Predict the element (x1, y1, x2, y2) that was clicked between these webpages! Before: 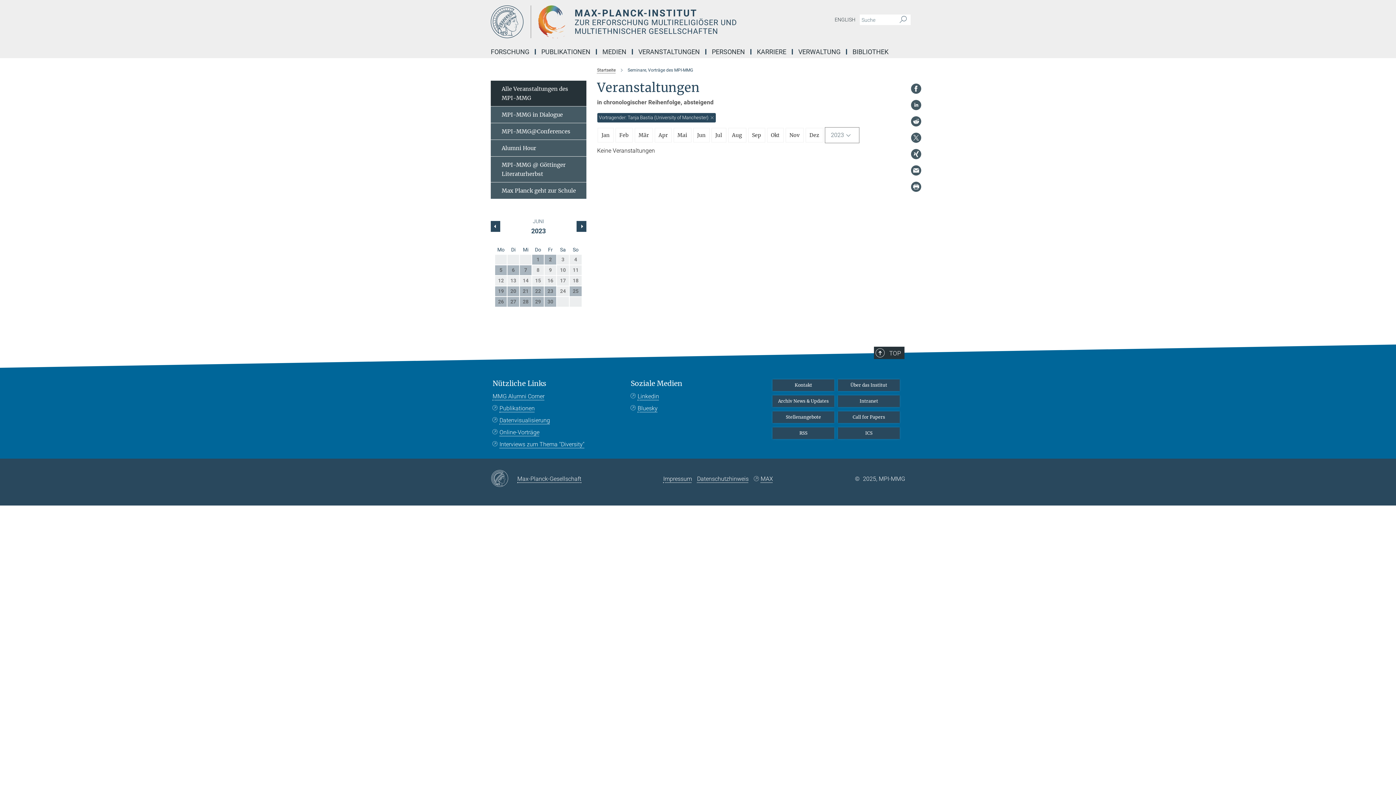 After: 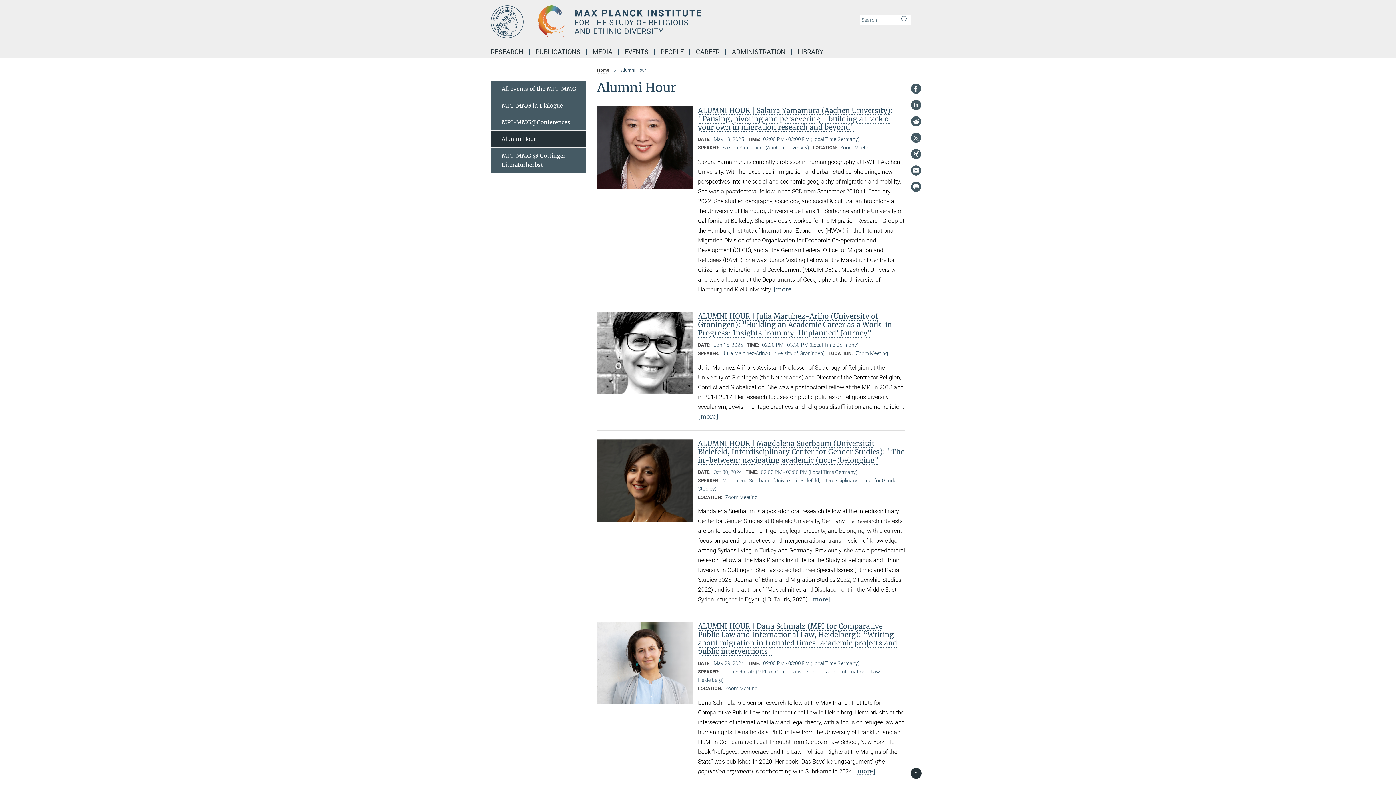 Action: bbox: (490, 140, 586, 156) label: Alumni Hour